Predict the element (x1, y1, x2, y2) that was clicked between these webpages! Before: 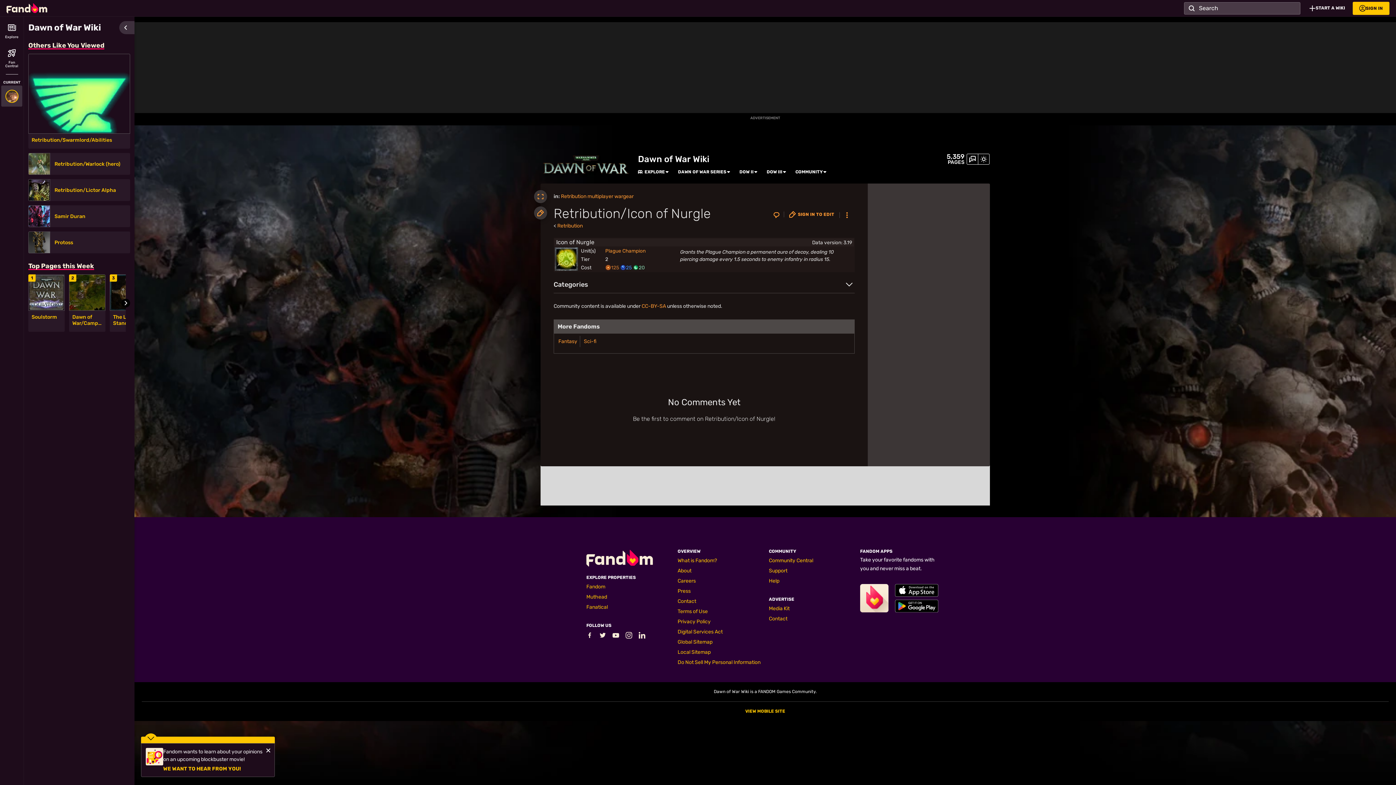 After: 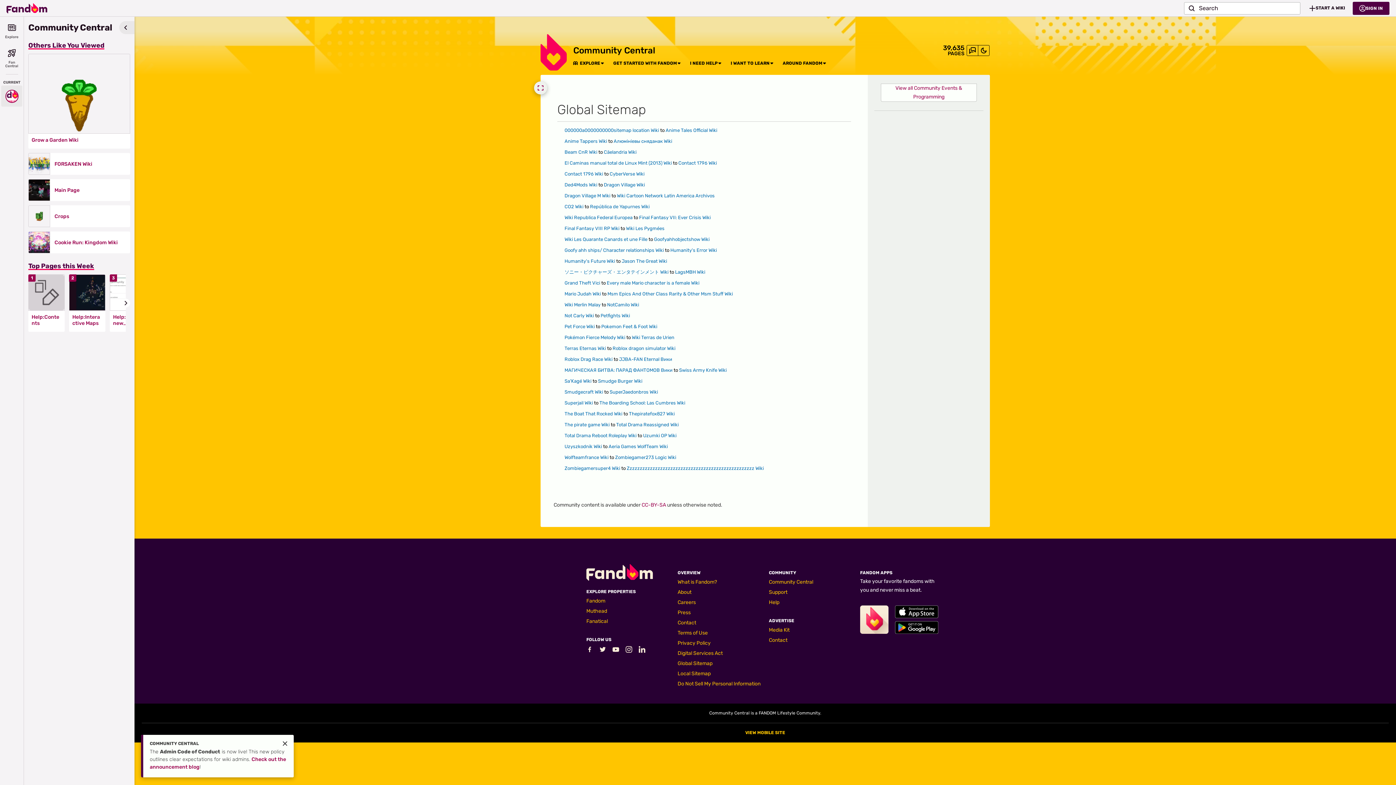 Action: label: Global Sitemap bbox: (677, 639, 712, 645)